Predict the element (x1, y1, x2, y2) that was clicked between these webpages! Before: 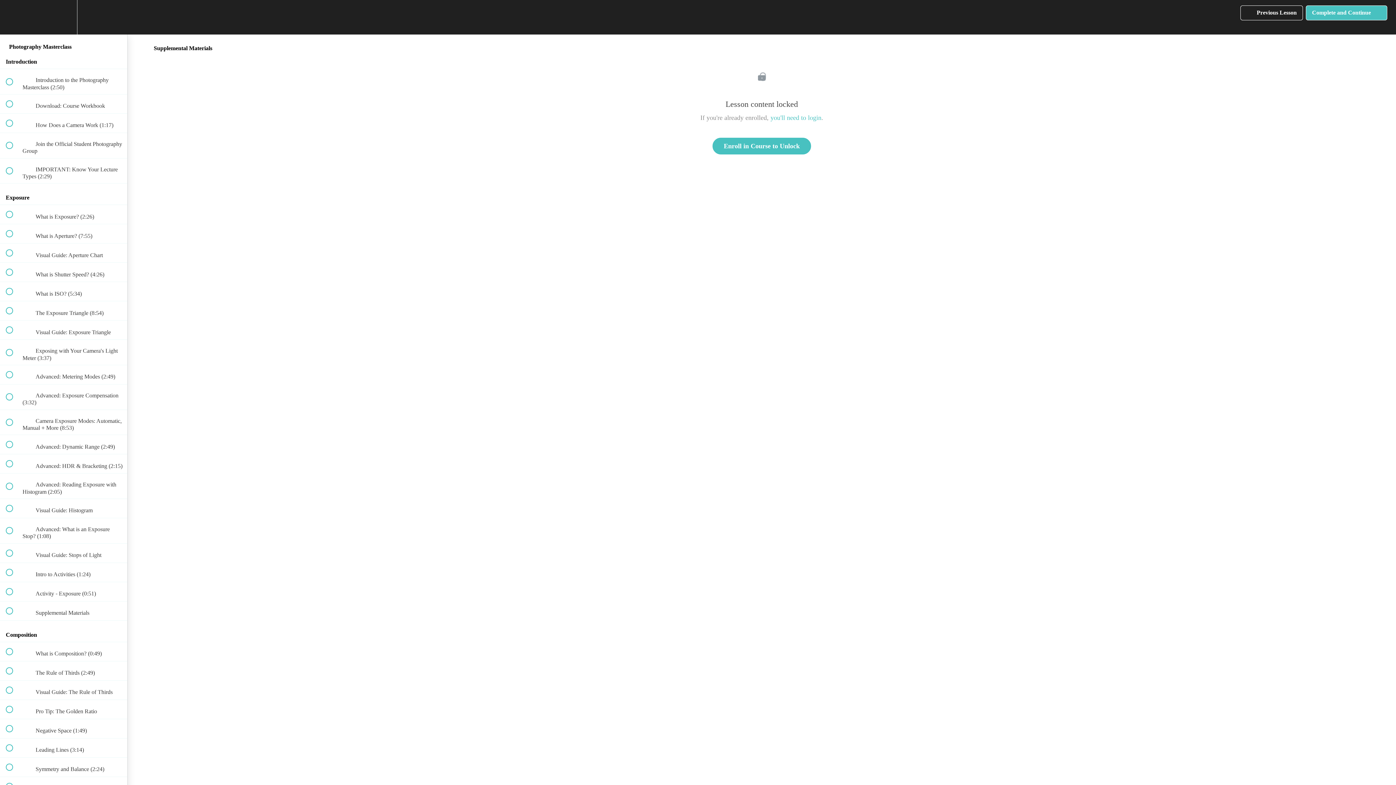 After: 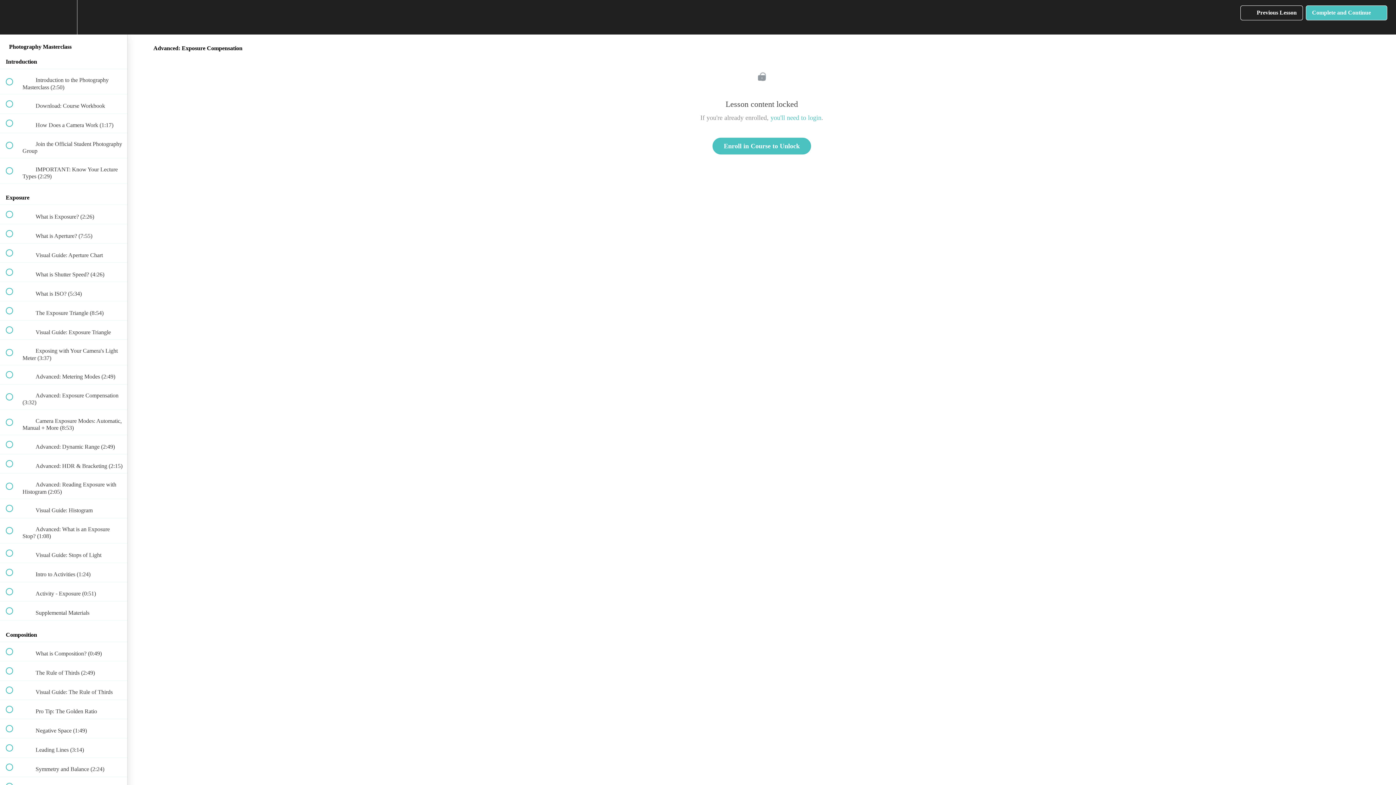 Action: bbox: (0, 384, 127, 409) label:  
 Advanced: Exposure Compensation (3:32)